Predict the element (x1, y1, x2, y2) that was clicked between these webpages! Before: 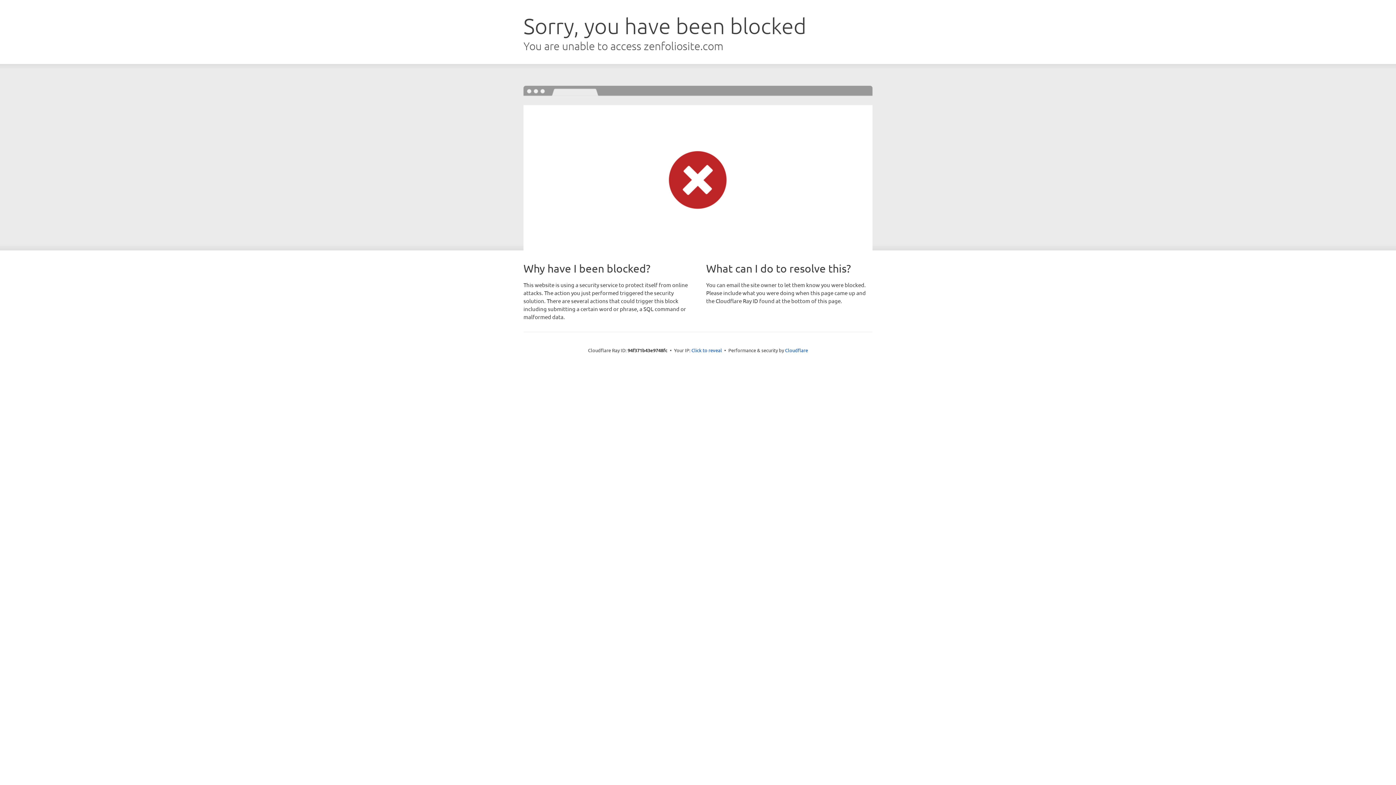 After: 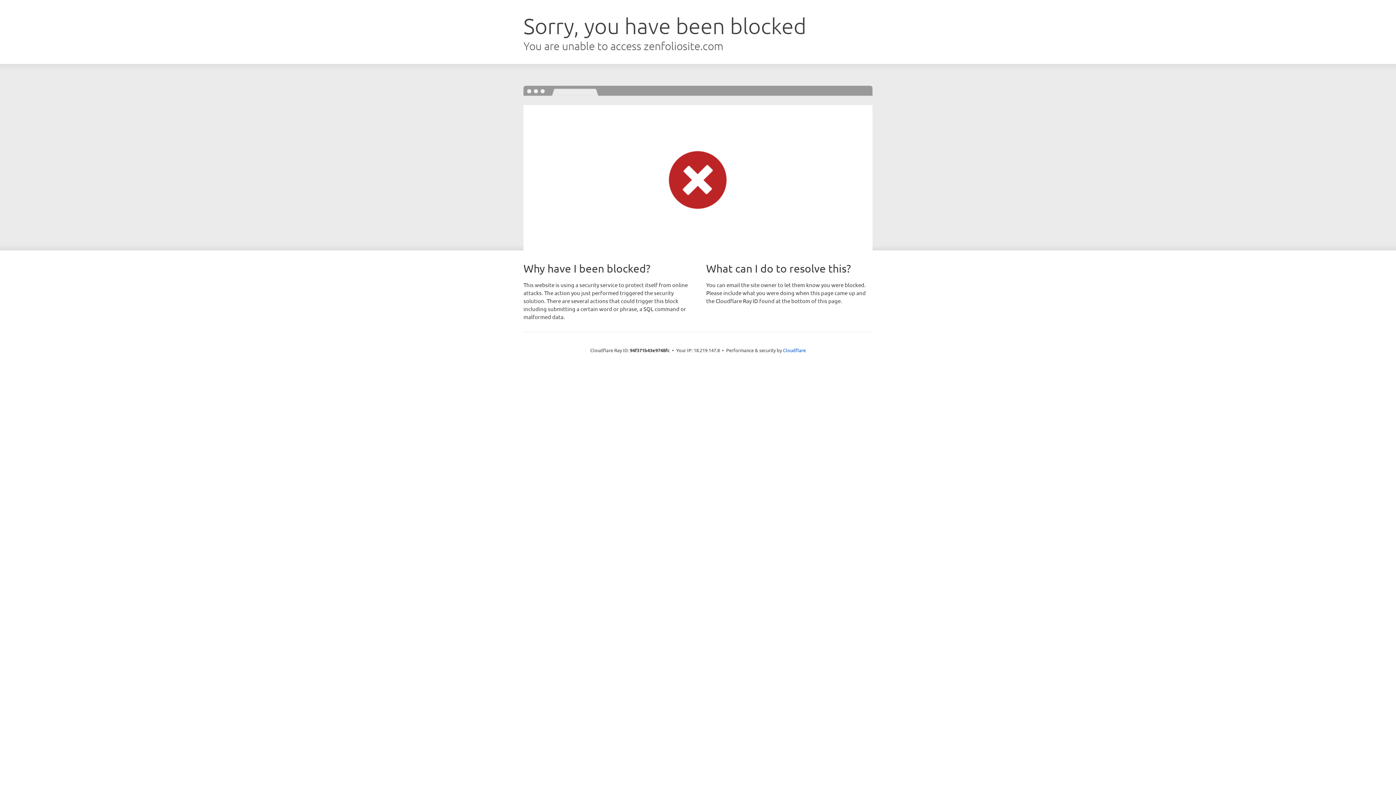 Action: label: Click to reveal bbox: (691, 346, 722, 353)